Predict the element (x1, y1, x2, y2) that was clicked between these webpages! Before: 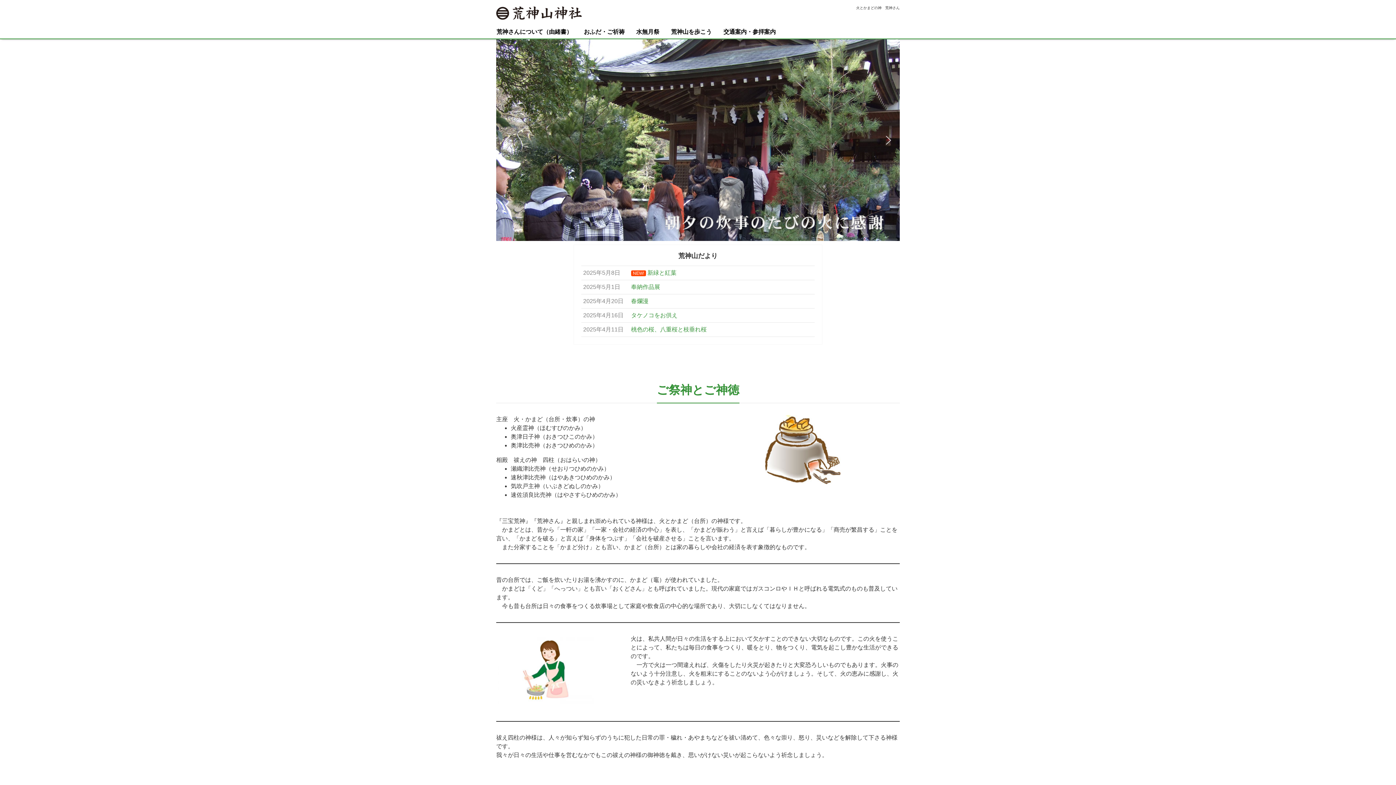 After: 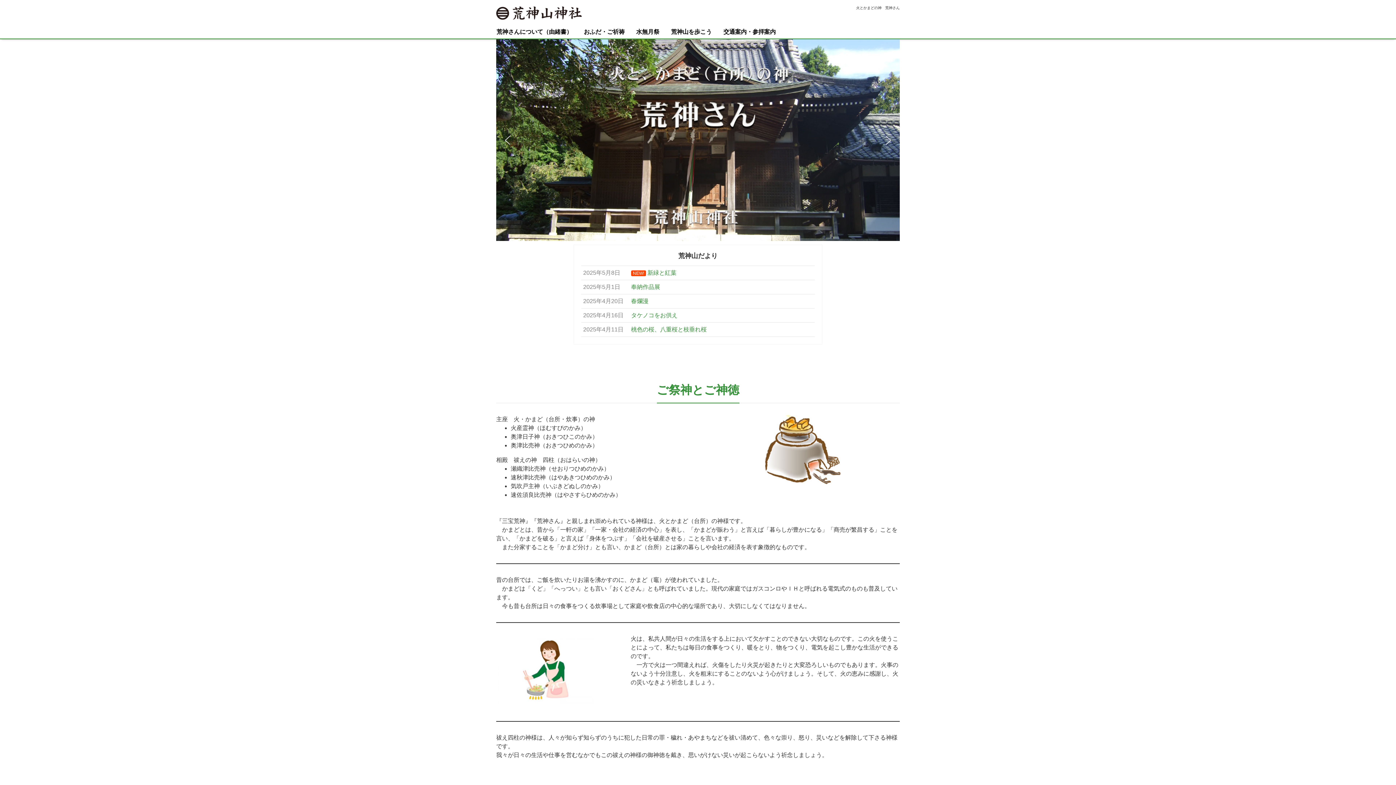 Action: bbox: (501, 134, 513, 146) label: previous arrow